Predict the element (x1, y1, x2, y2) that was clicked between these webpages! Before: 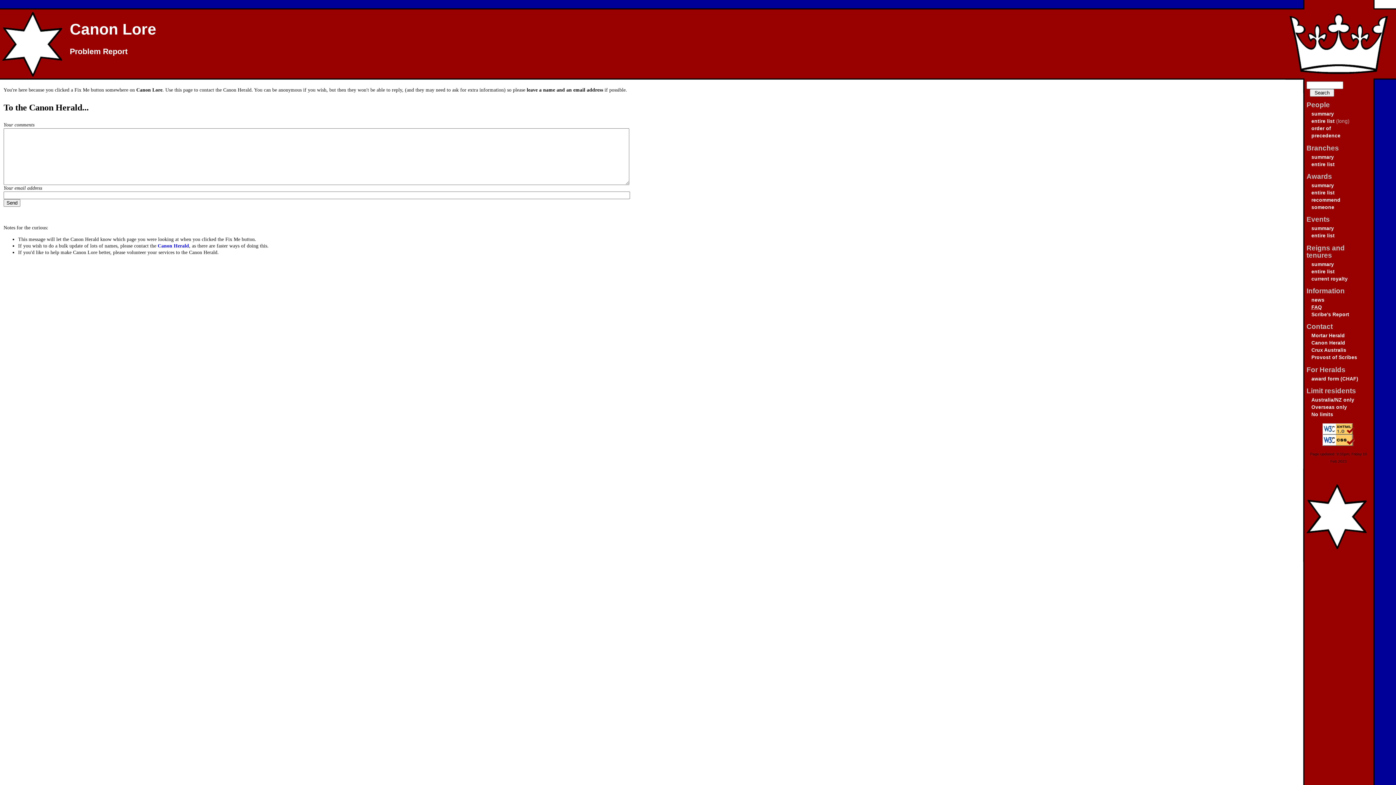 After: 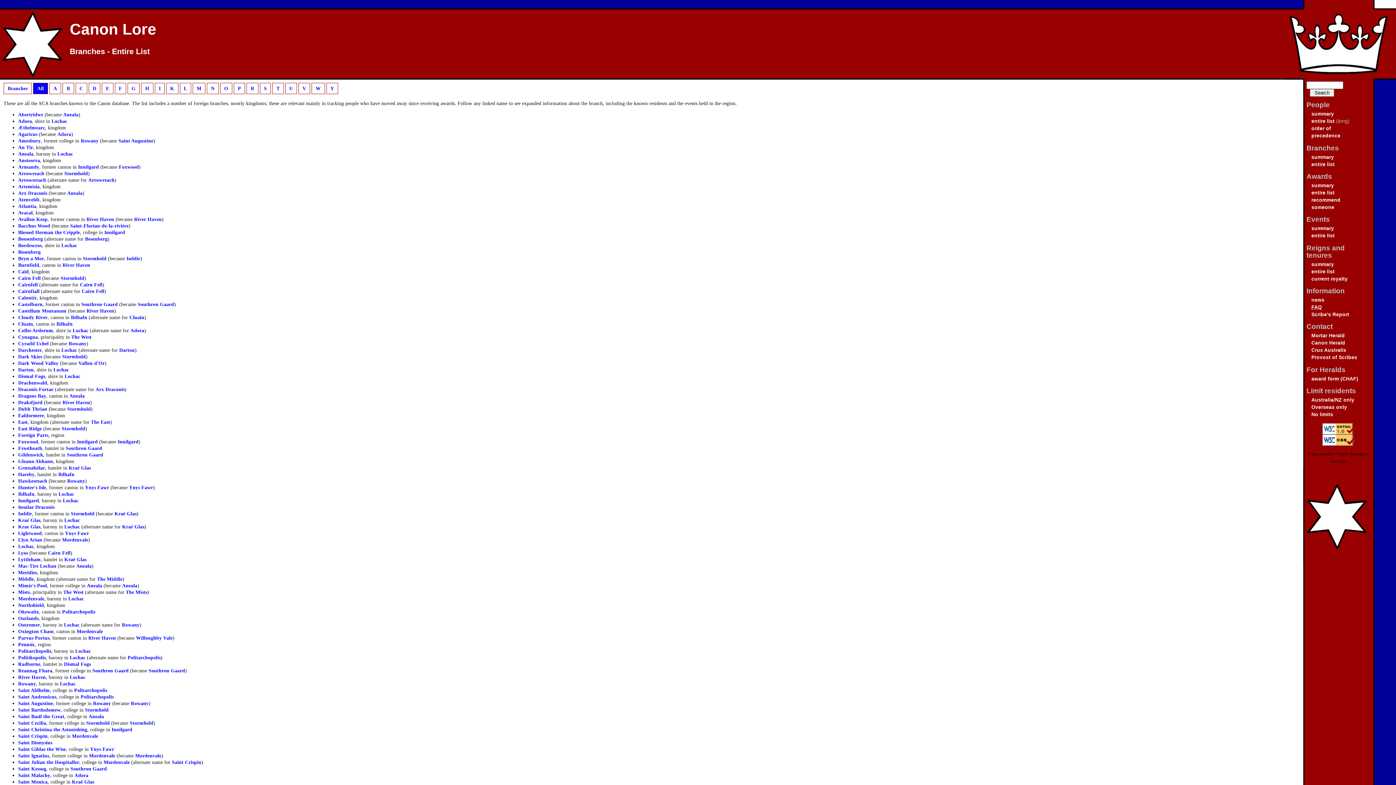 Action: label: entire list bbox: (1311, 161, 1335, 167)